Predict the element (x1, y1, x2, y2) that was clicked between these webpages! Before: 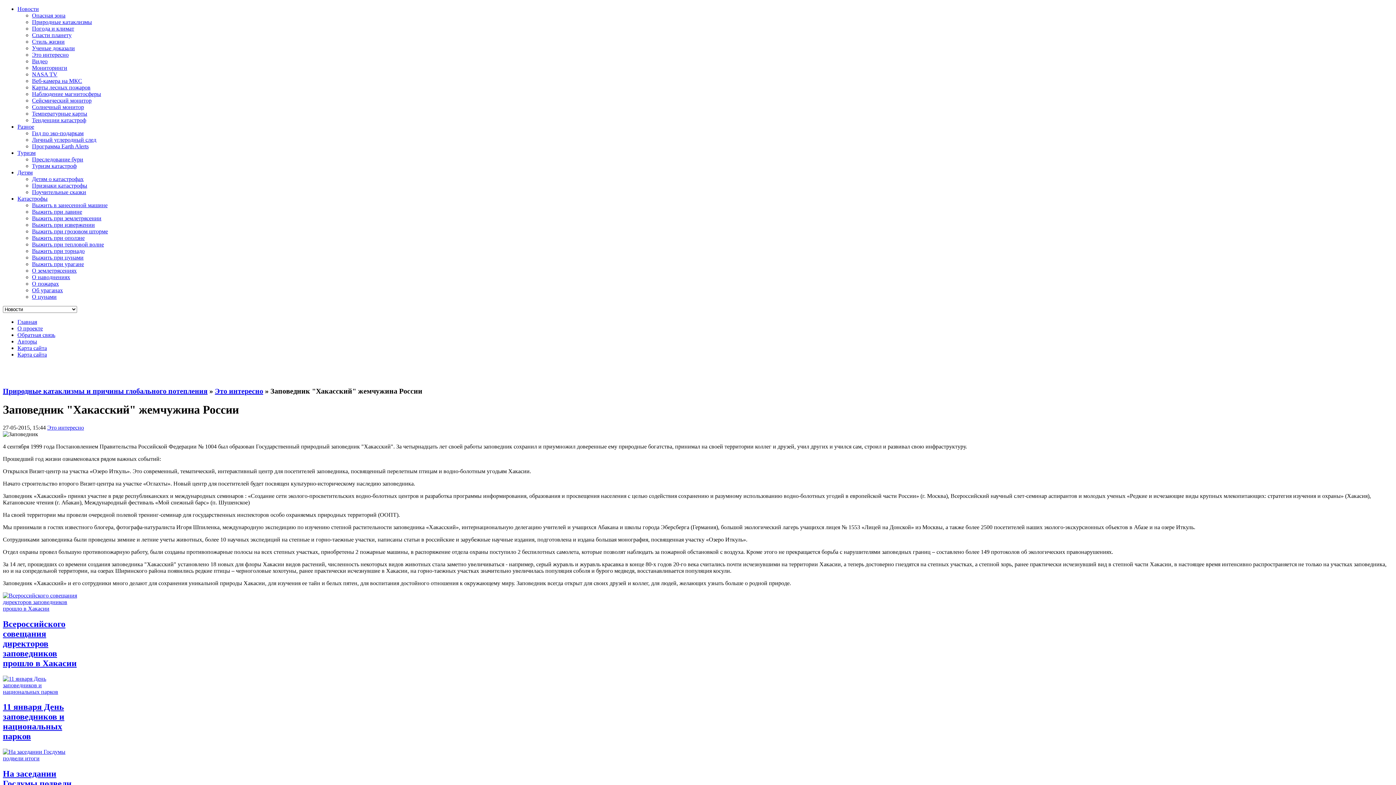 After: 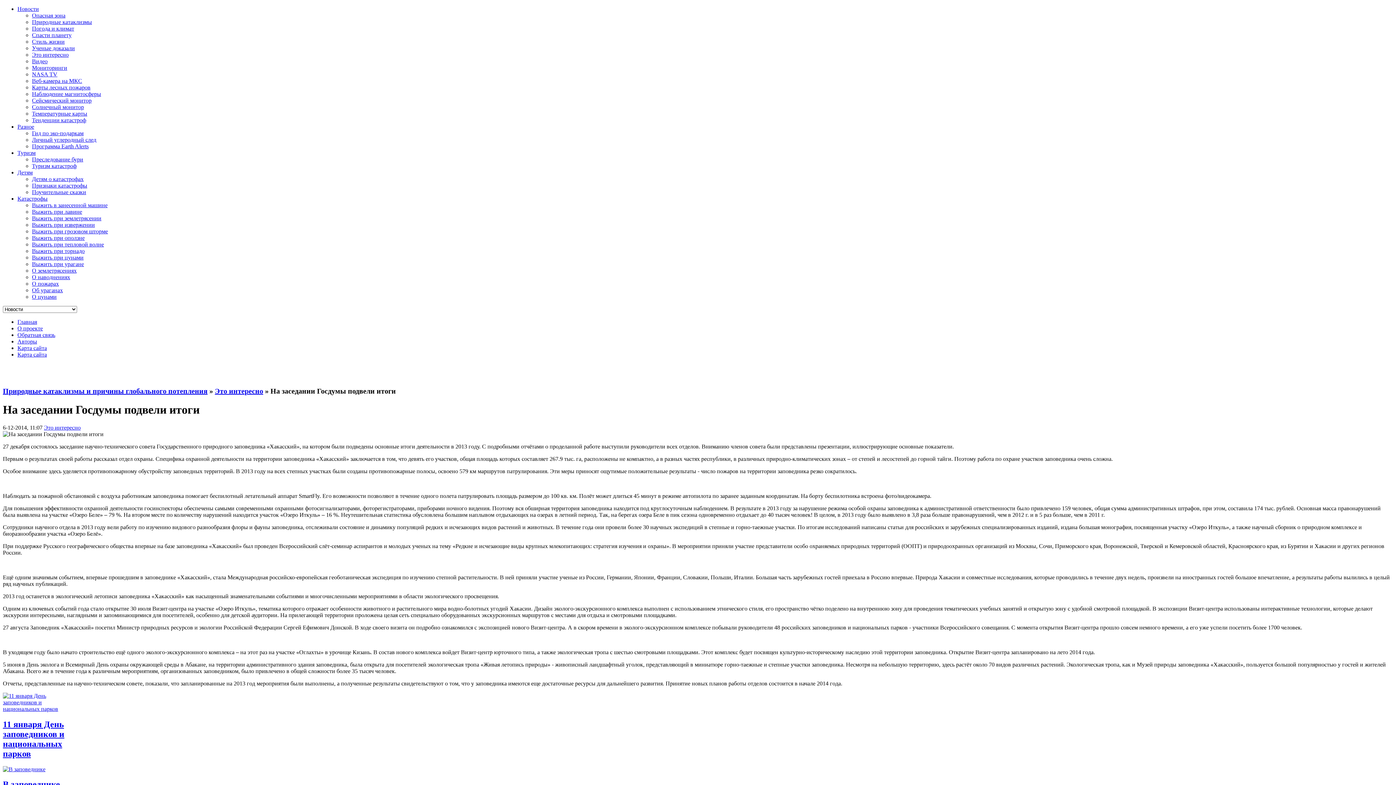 Action: bbox: (2, 755, 78, 761)